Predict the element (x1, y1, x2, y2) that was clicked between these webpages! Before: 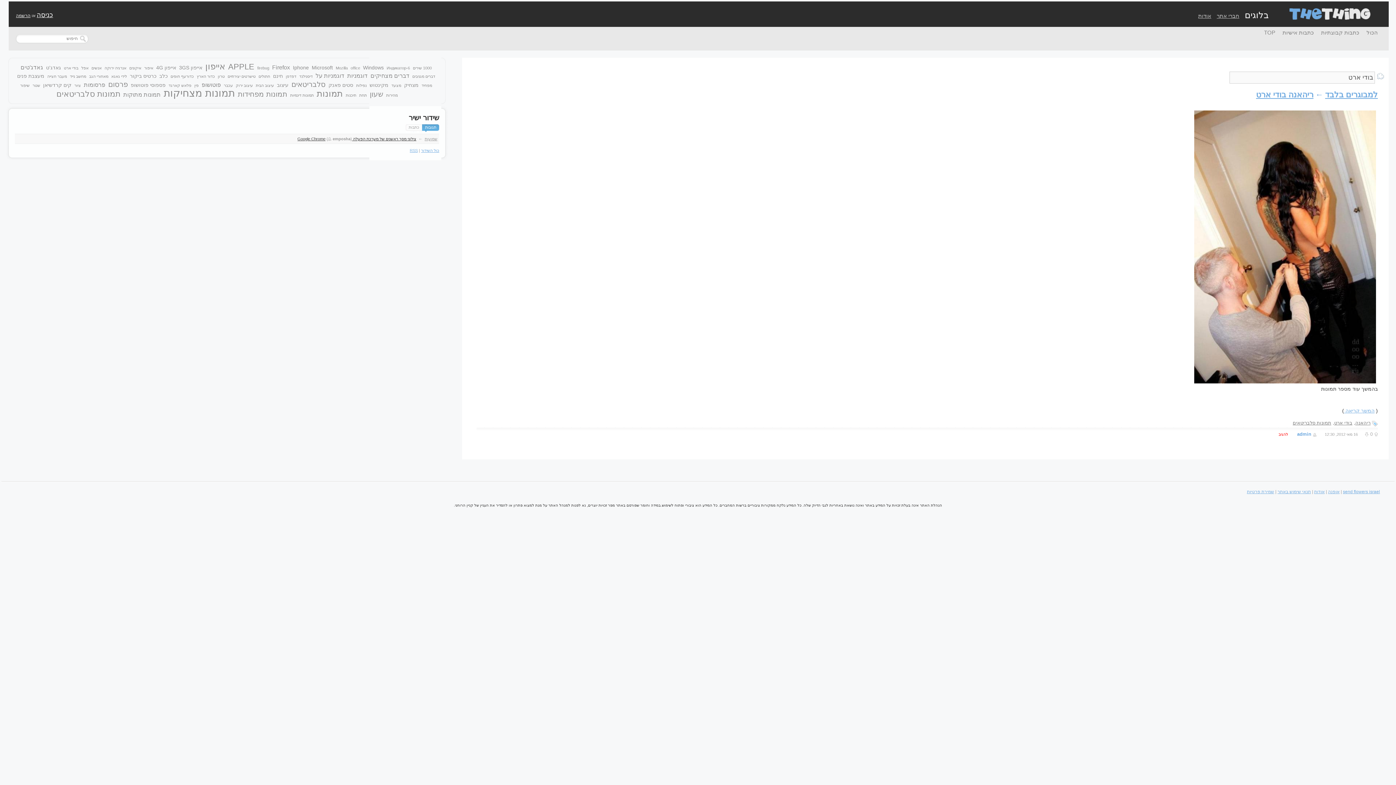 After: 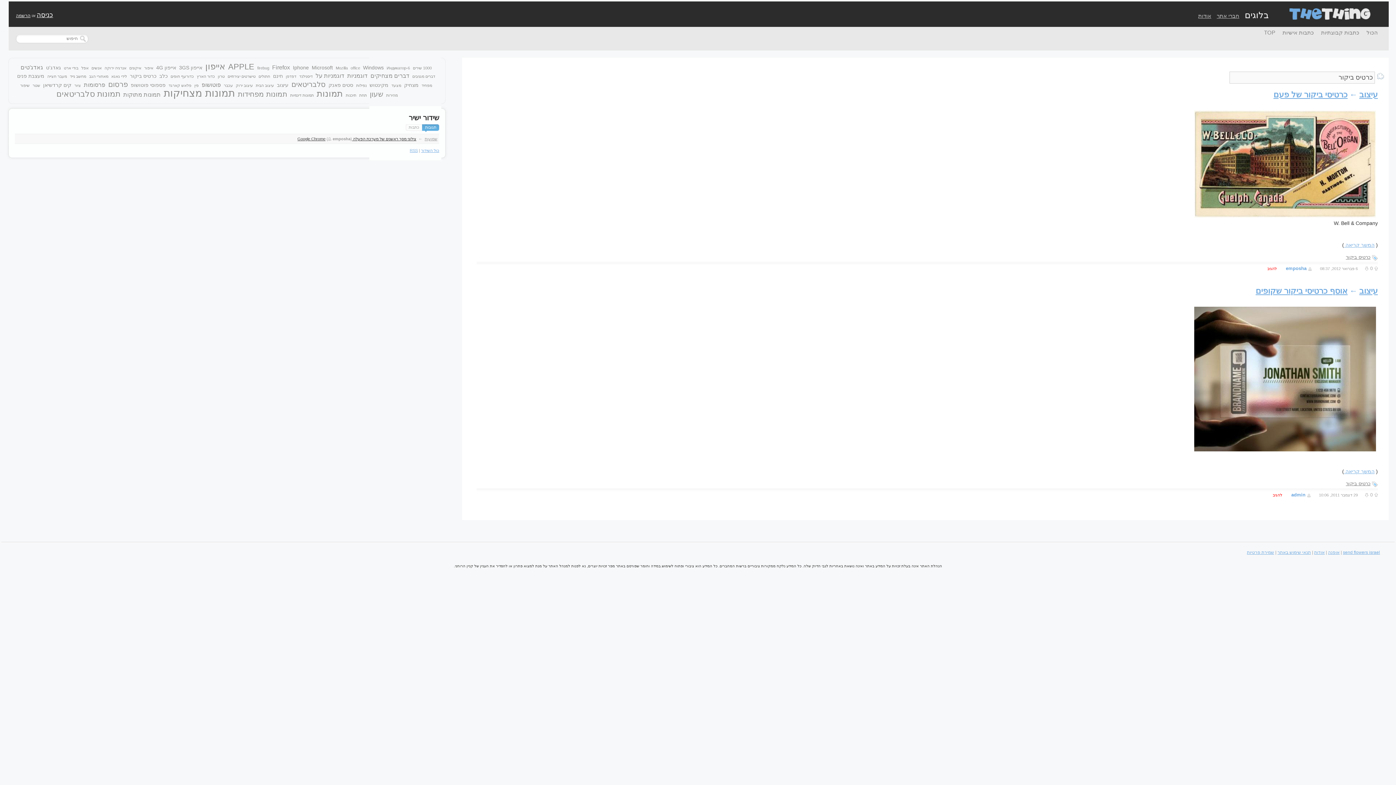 Action: label: כרטיס ביקור bbox: (129, 73, 156, 78)